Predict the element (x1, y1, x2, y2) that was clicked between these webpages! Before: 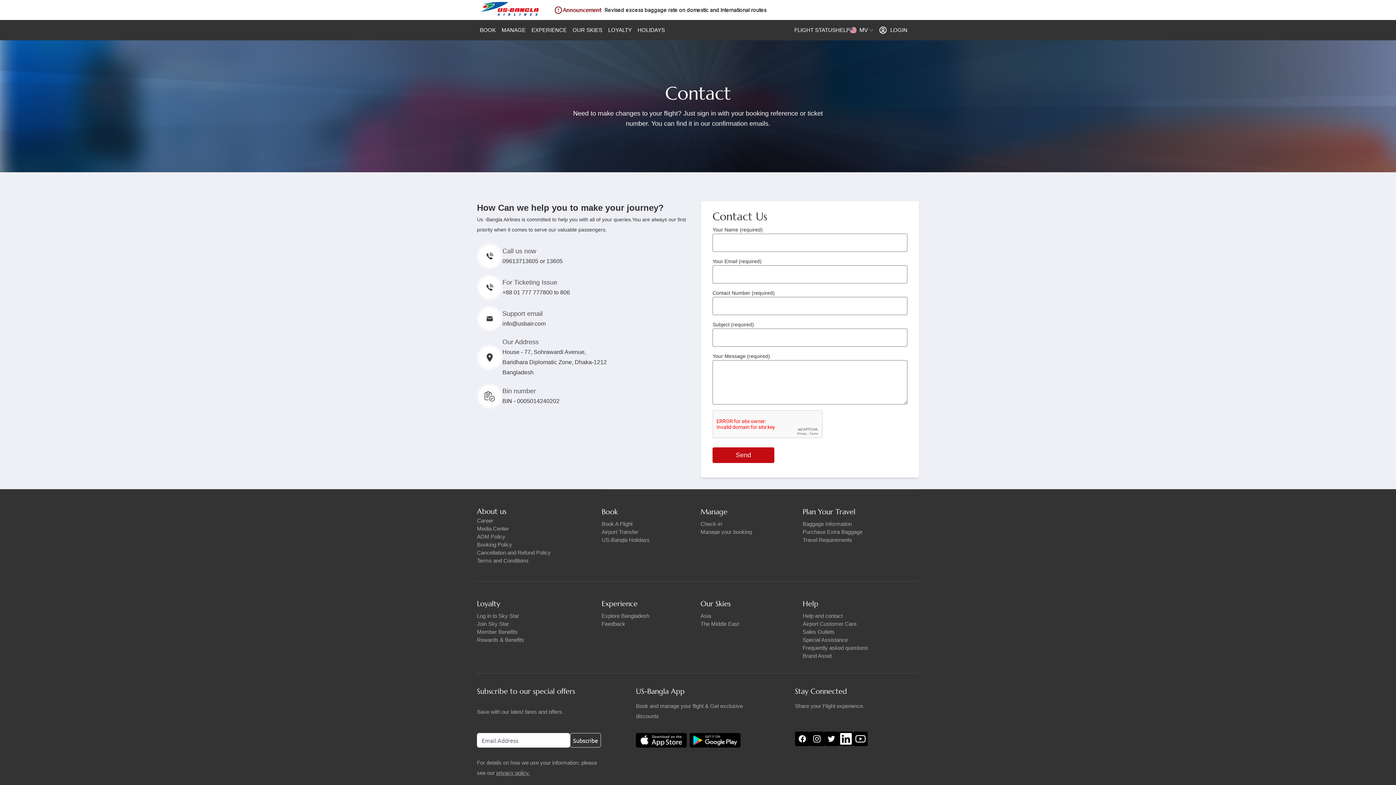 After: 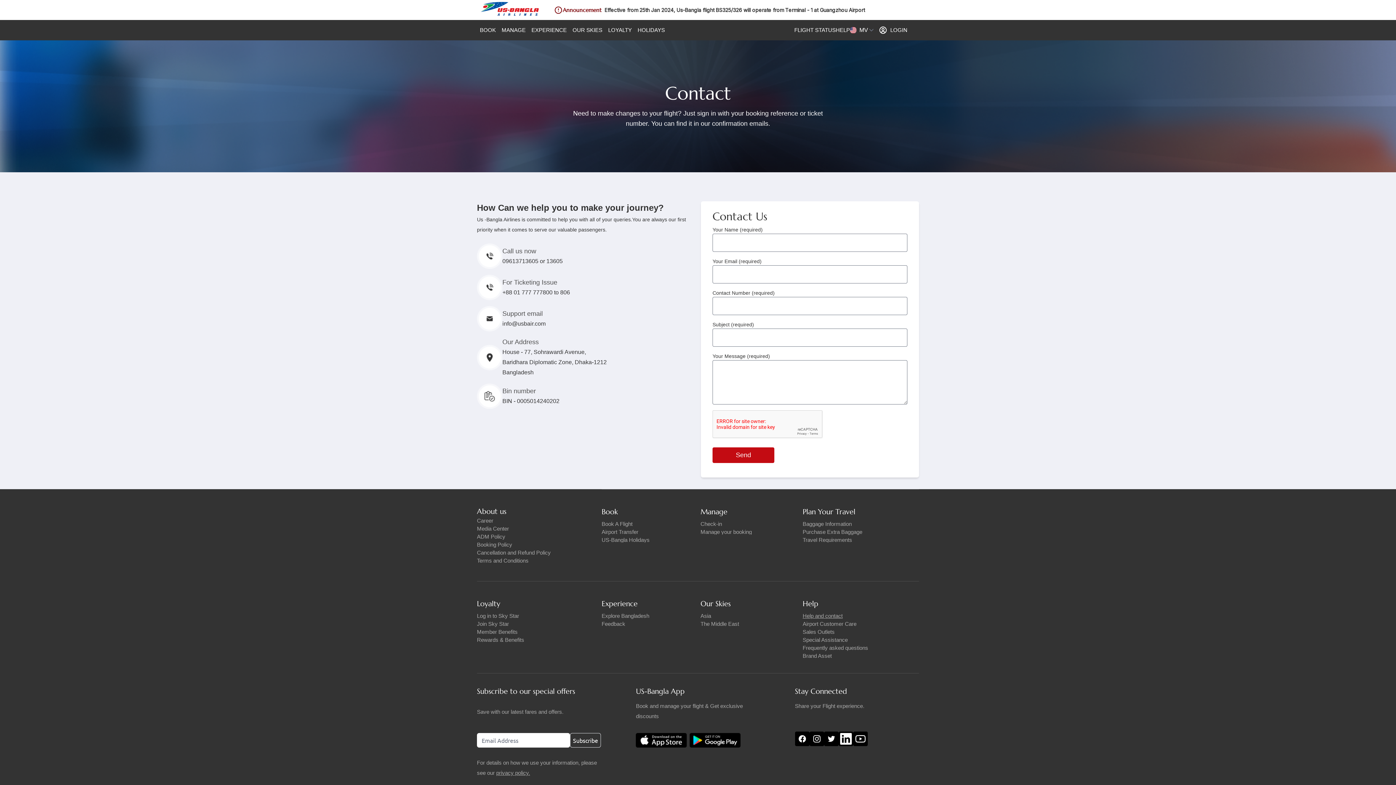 Action: label: Help and contact bbox: (802, 613, 842, 619)